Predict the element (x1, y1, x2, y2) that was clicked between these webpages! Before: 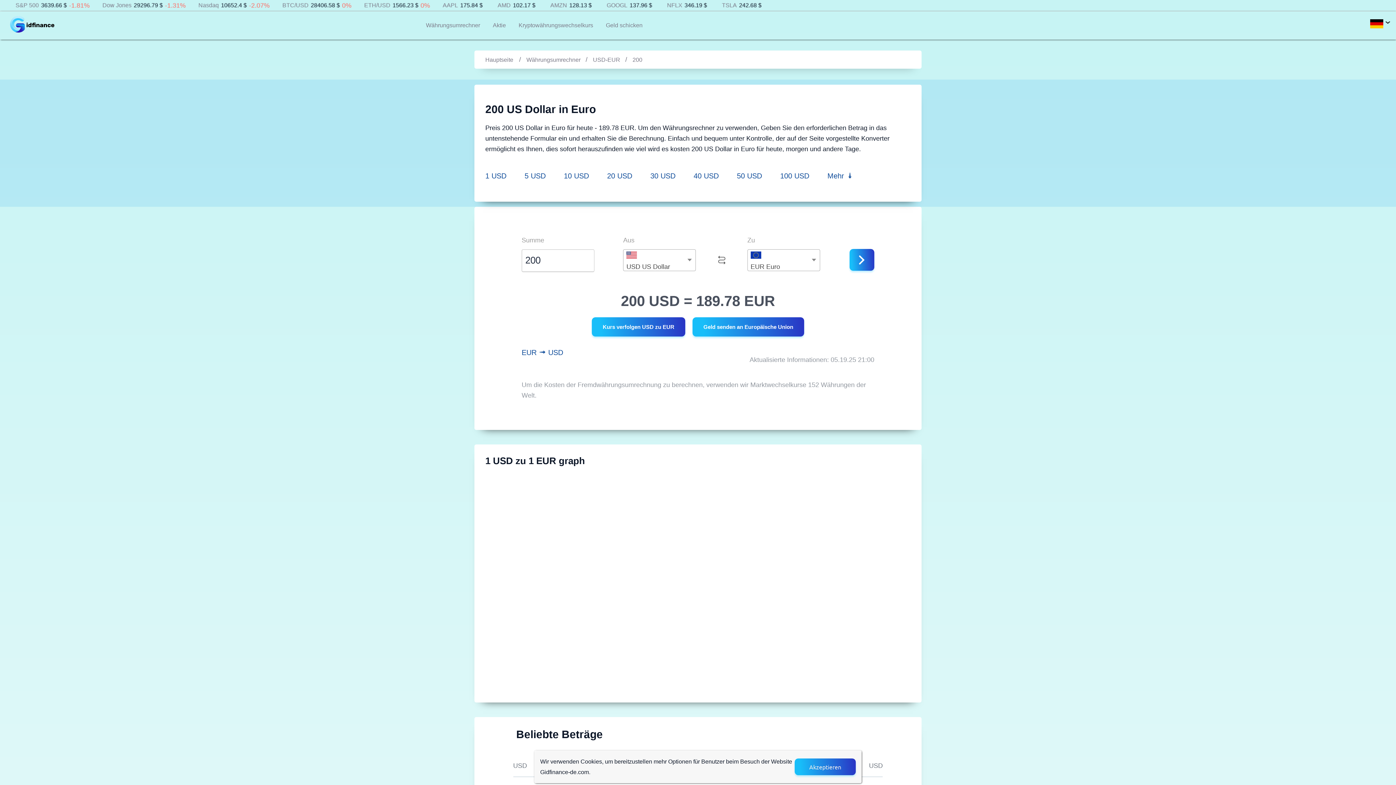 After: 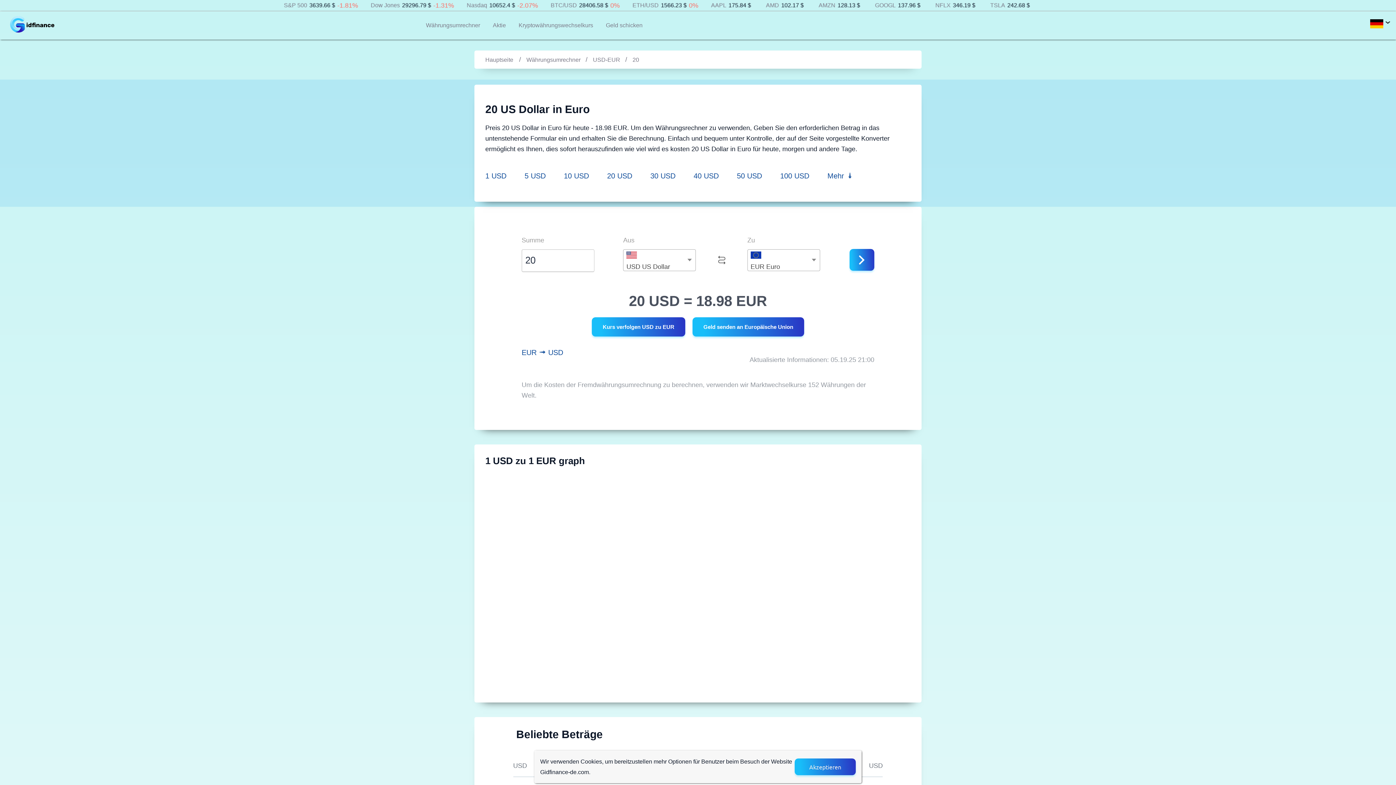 Action: label: 20 USD bbox: (607, 171, 632, 179)